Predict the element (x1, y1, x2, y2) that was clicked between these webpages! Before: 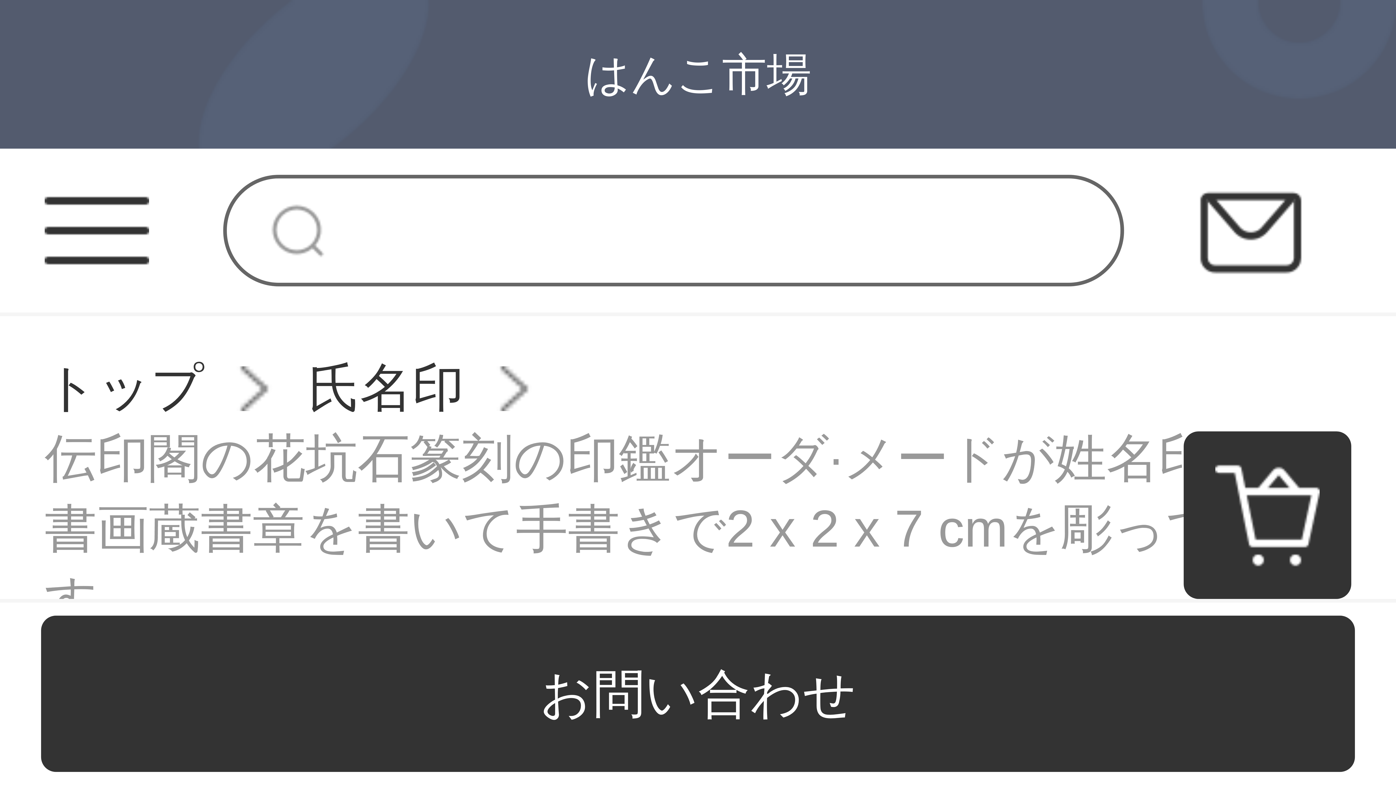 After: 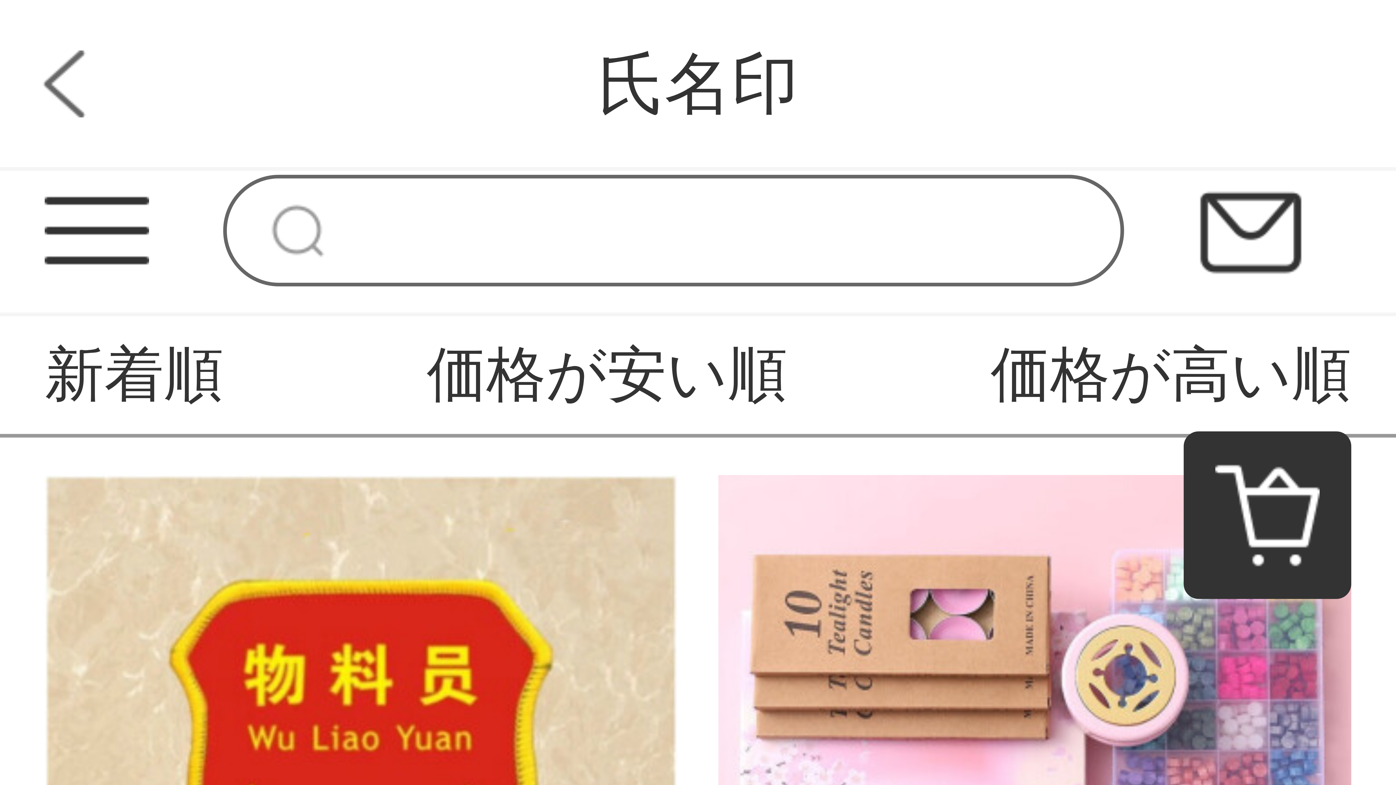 Action: bbox: (308, 353, 464, 424) label: 氏名印